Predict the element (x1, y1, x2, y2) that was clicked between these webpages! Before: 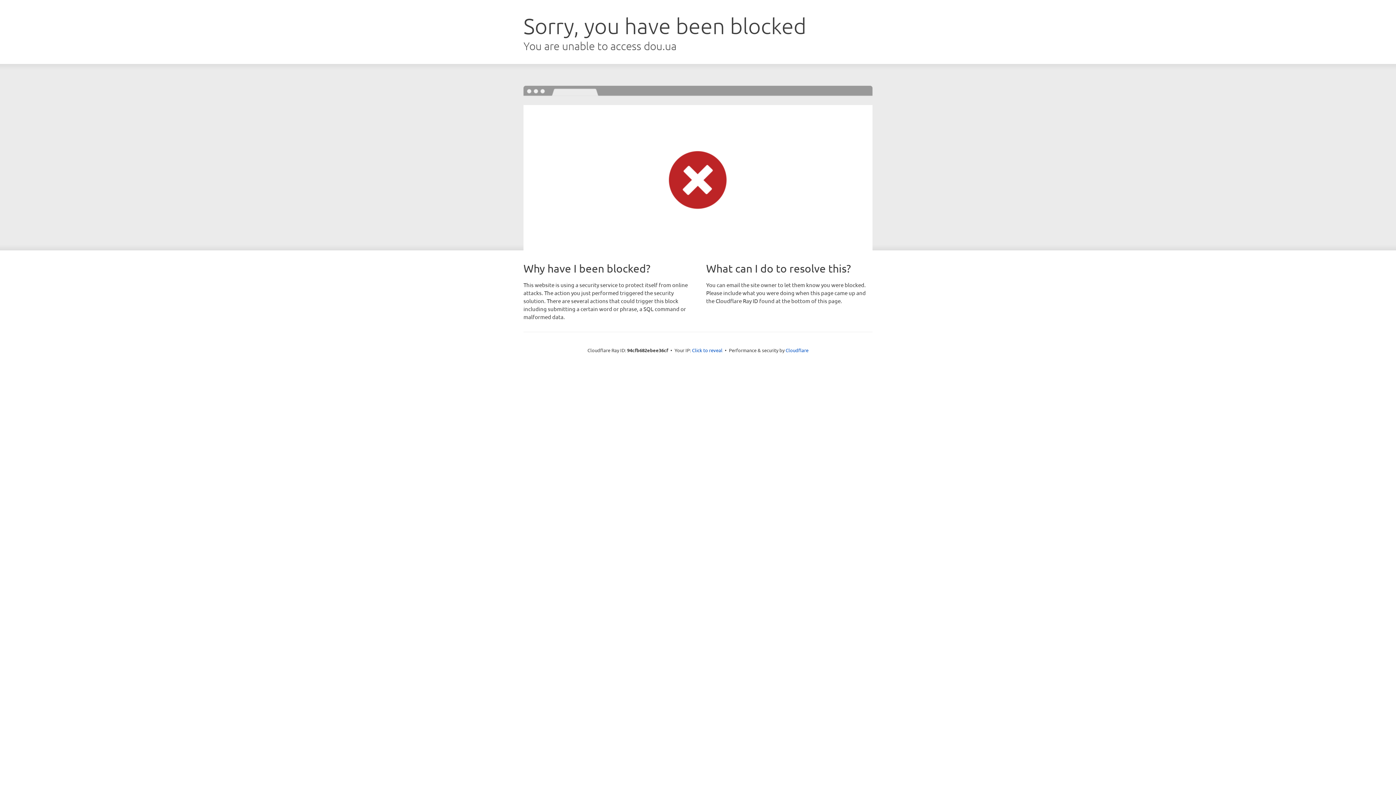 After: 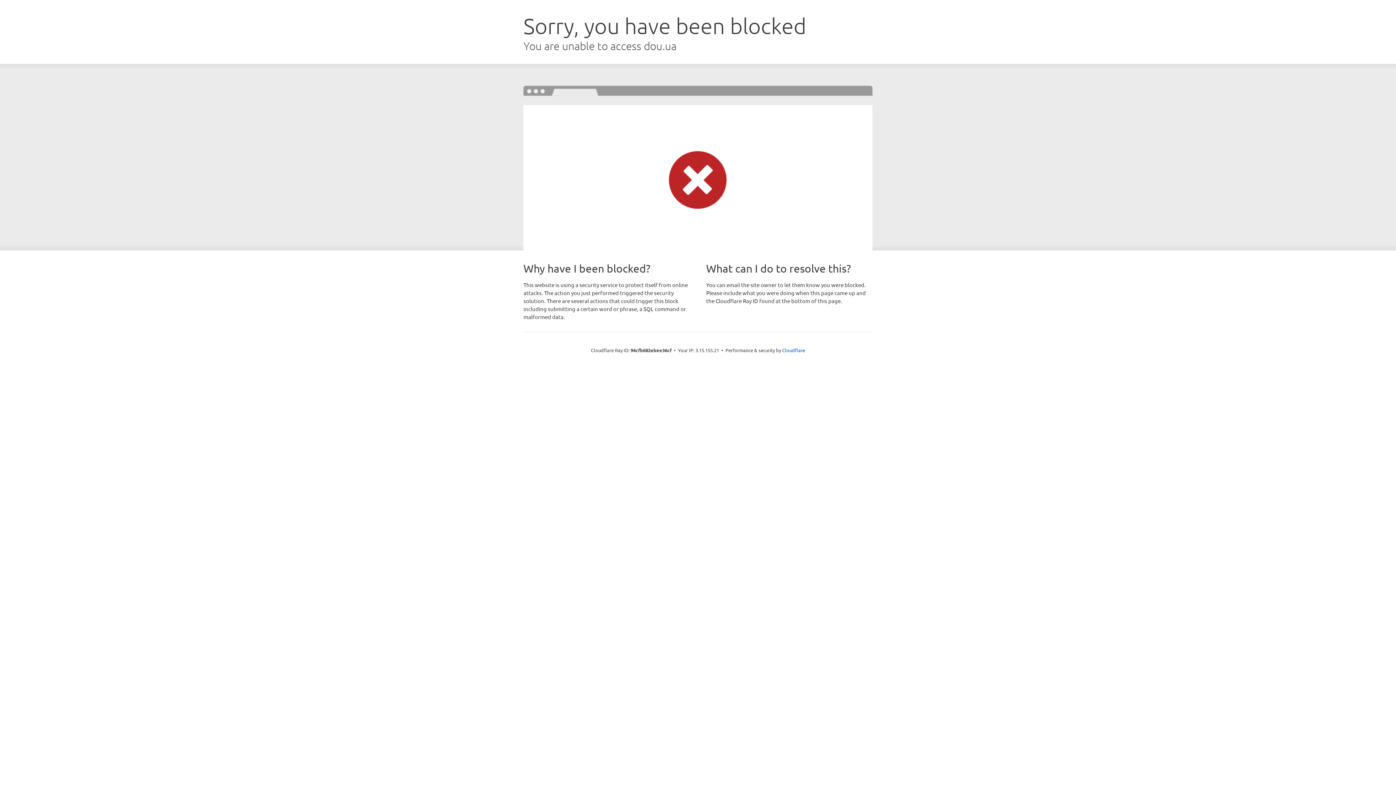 Action: label: Click to reveal bbox: (692, 346, 722, 353)